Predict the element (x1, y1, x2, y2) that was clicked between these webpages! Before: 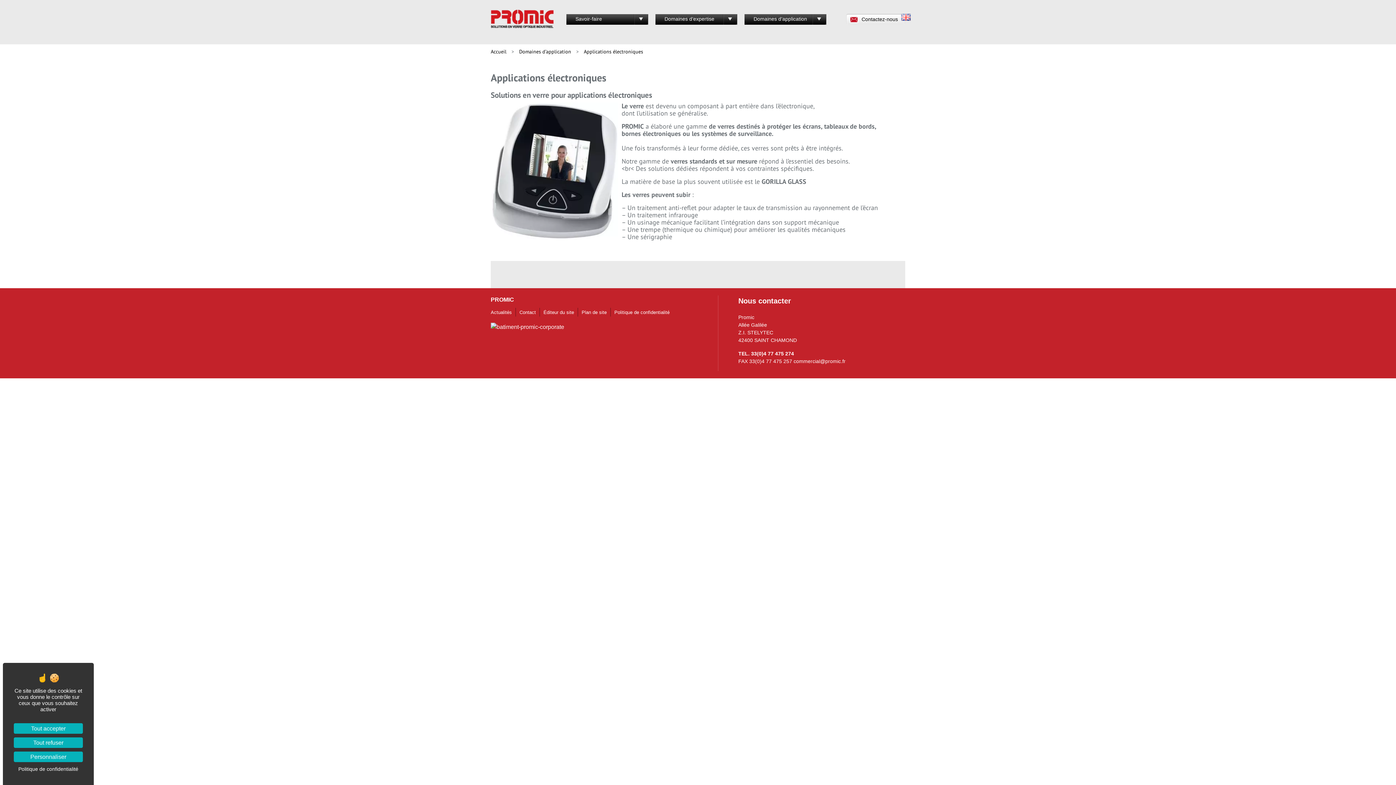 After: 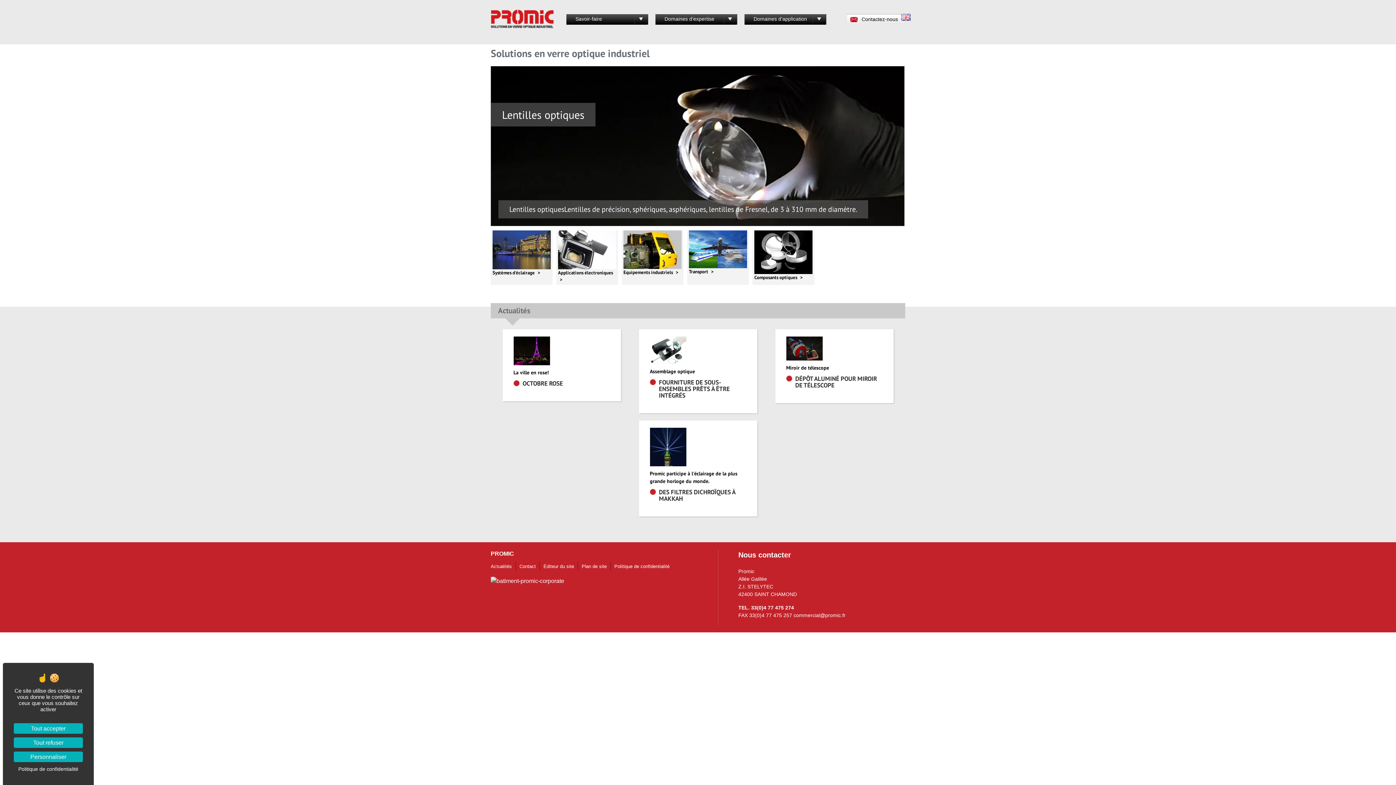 Action: label: PROMIC bbox: (490, 295, 514, 304)